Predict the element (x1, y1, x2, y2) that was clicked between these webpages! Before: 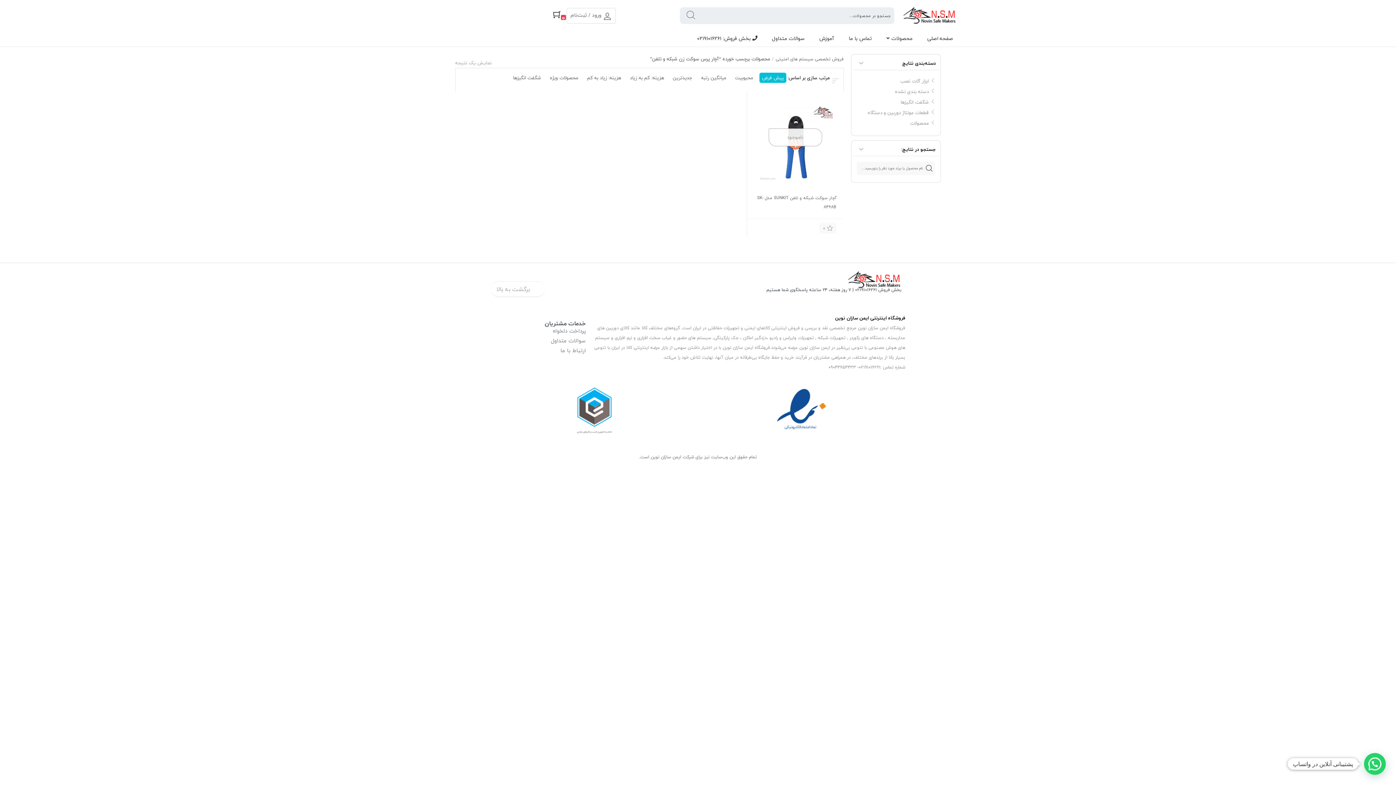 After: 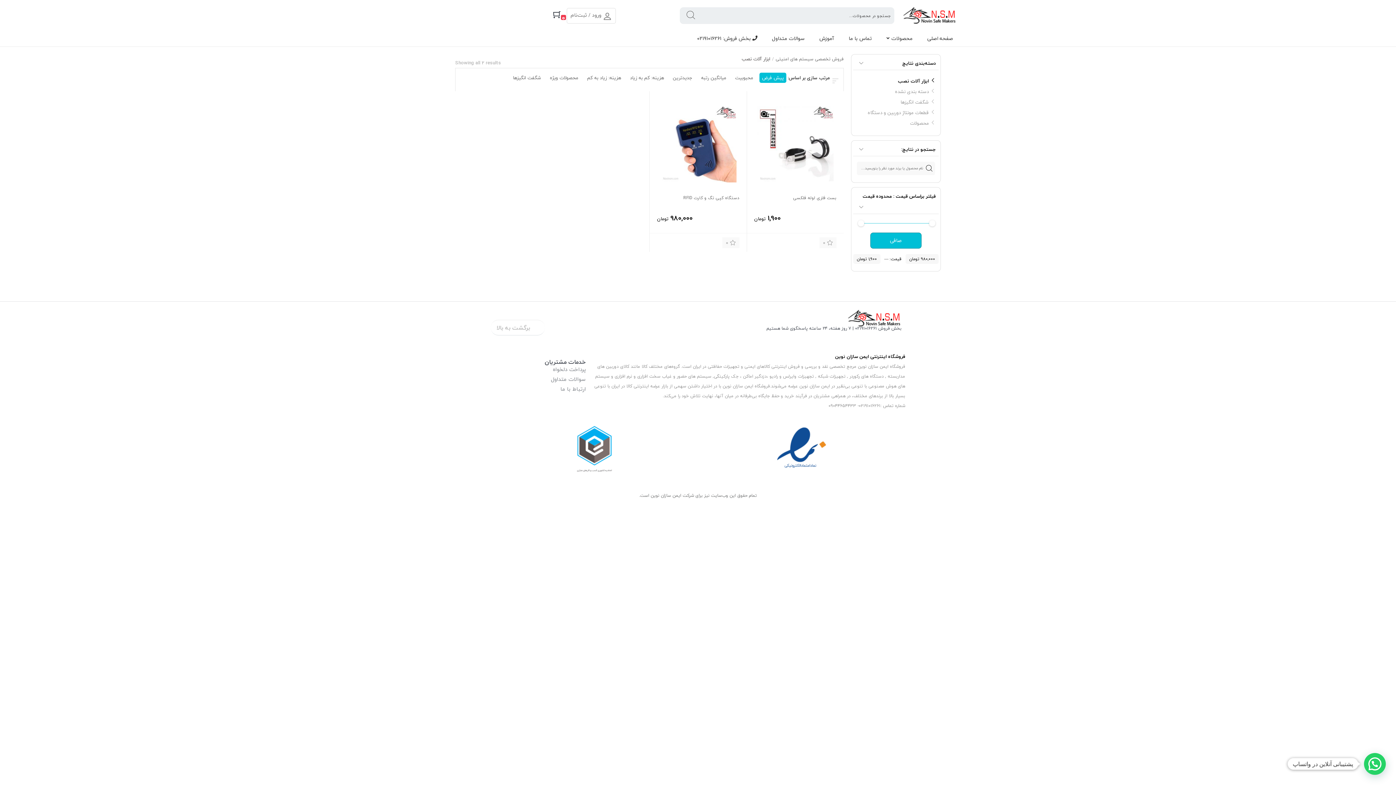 Action: label: ابزار آلات نصب bbox: (900, 77, 935, 85)